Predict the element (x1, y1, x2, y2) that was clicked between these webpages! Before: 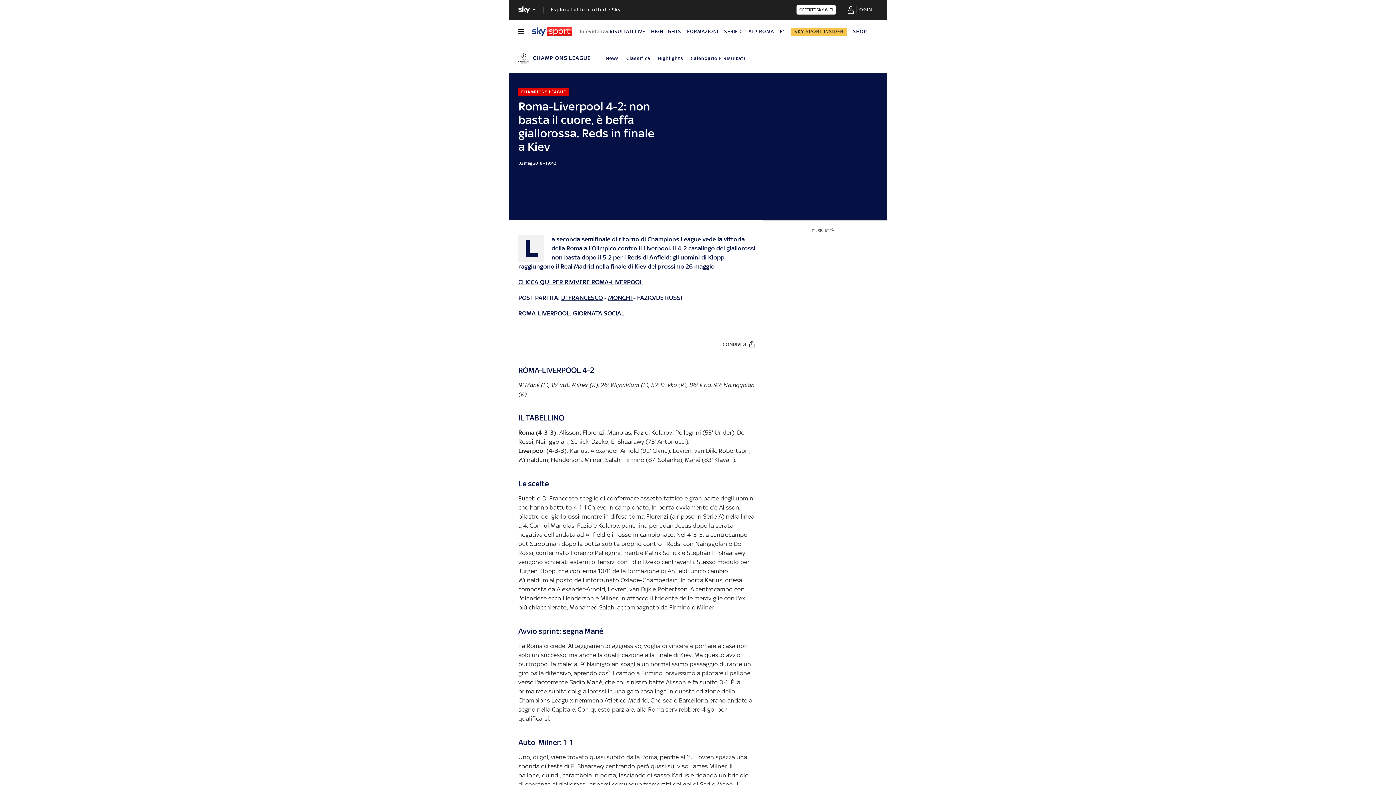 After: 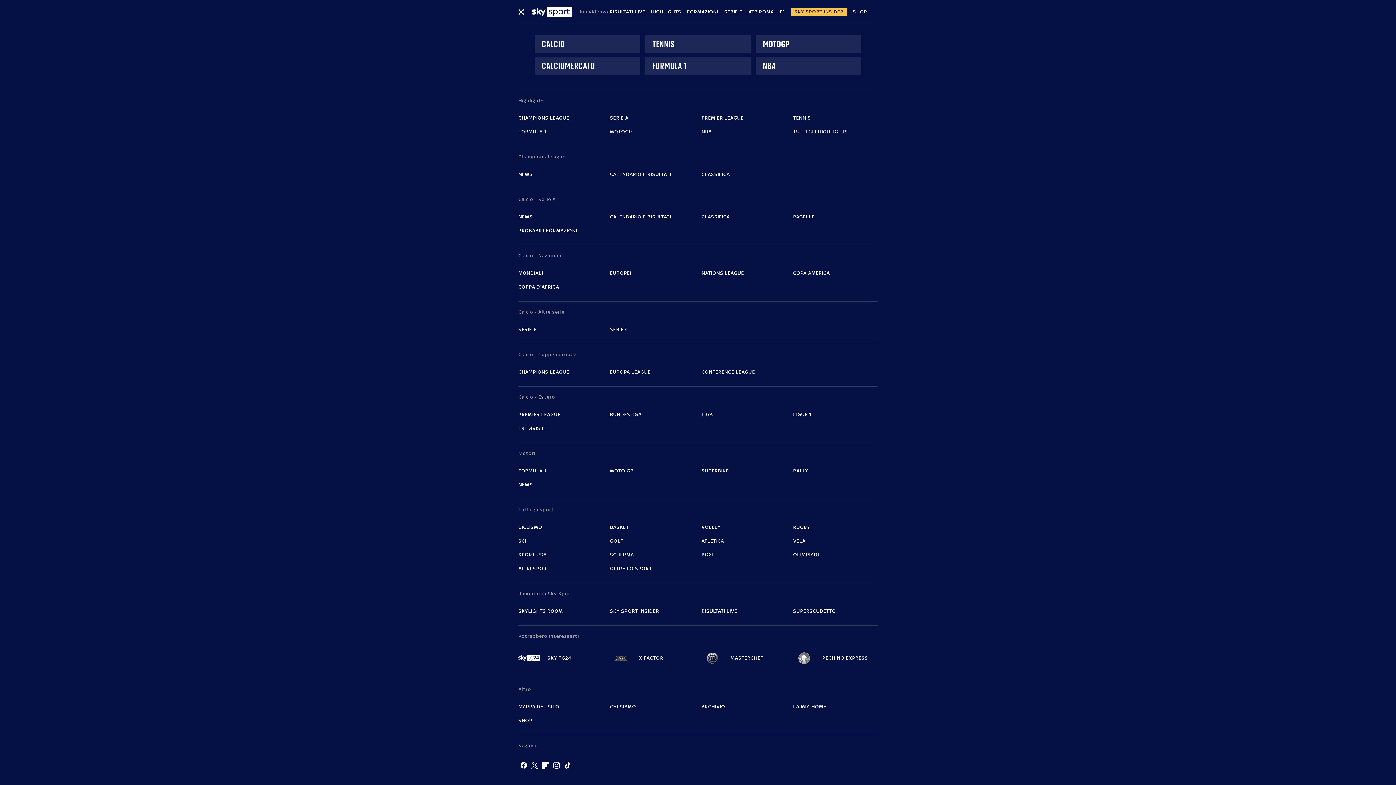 Action: label: Apri menù bbox: (518, 26, 524, 36)